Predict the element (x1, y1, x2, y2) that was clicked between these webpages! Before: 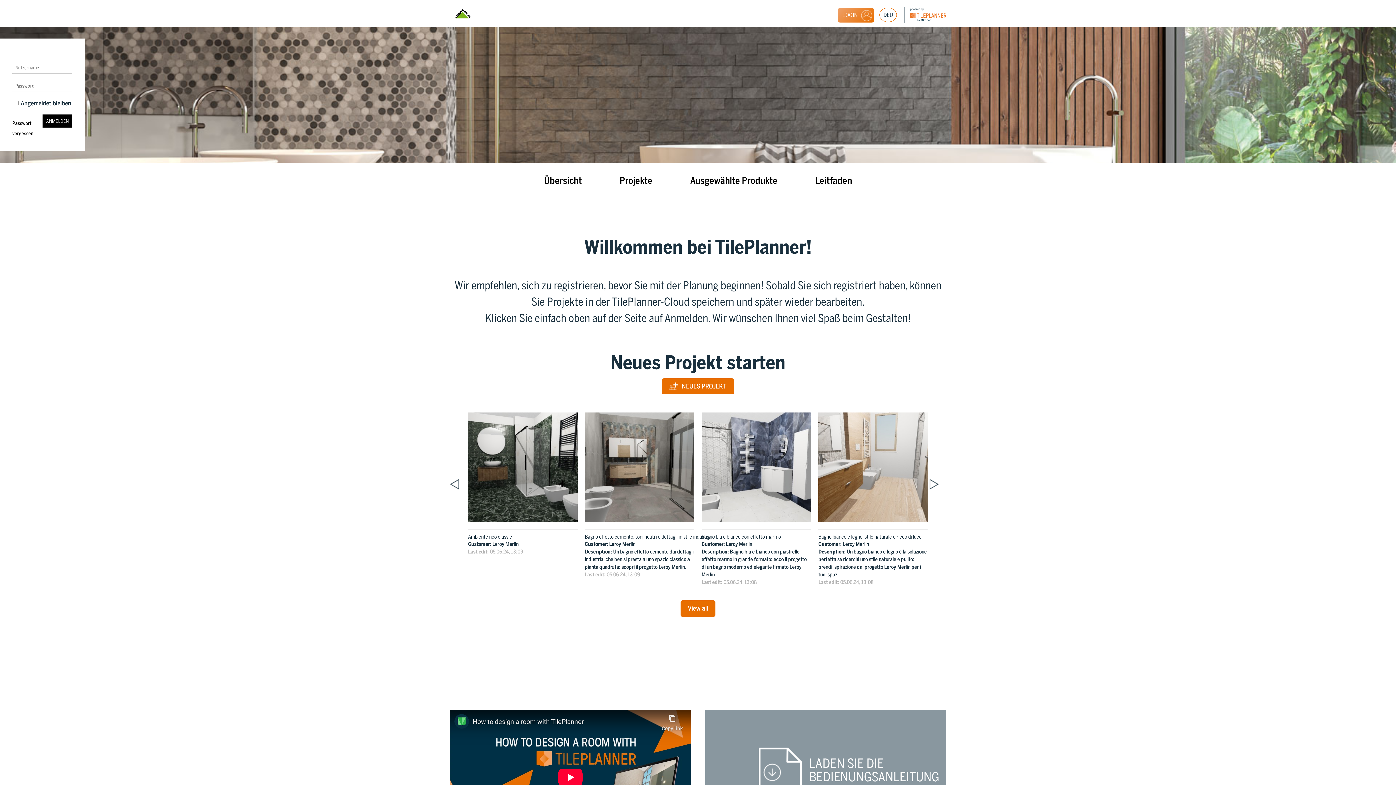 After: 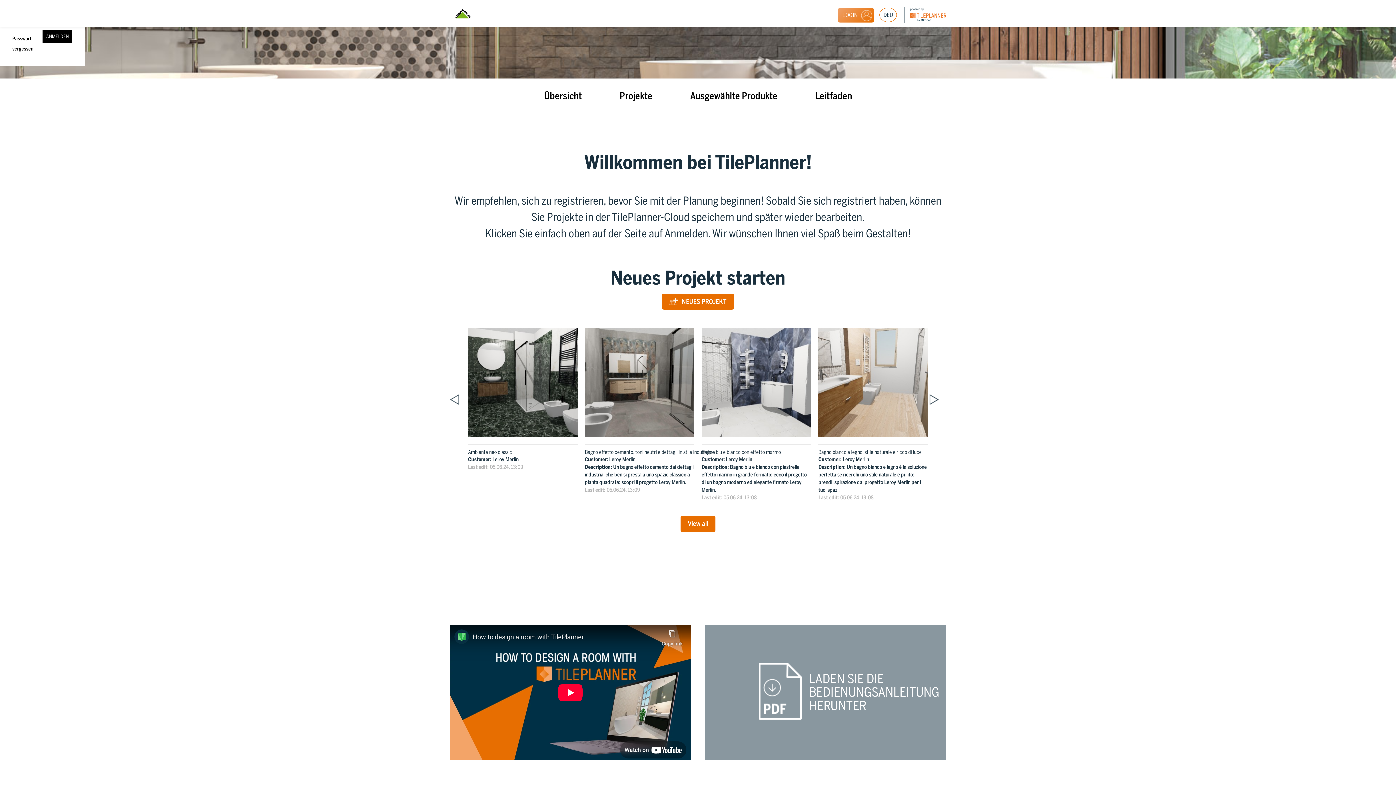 Action: bbox: (544, 174, 582, 186) label: Übersicht